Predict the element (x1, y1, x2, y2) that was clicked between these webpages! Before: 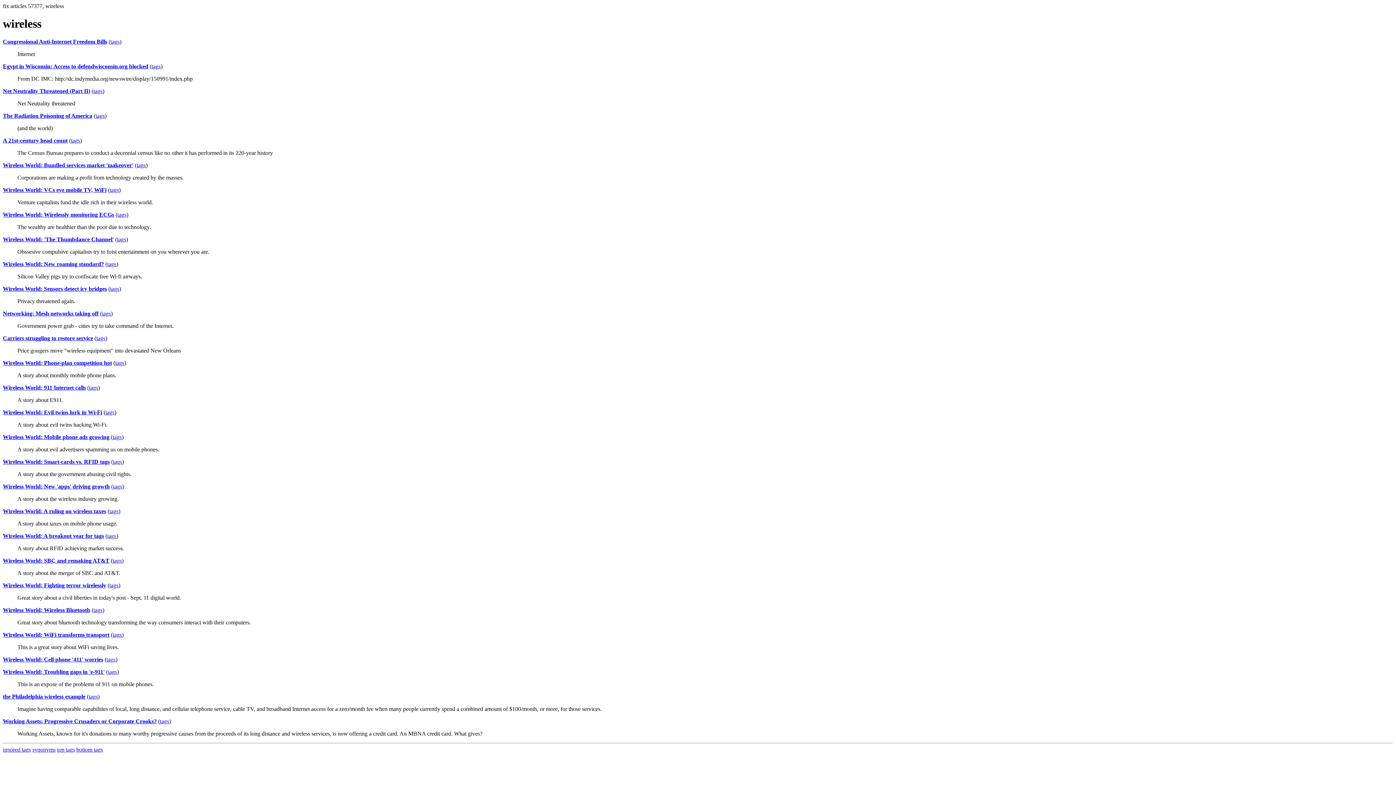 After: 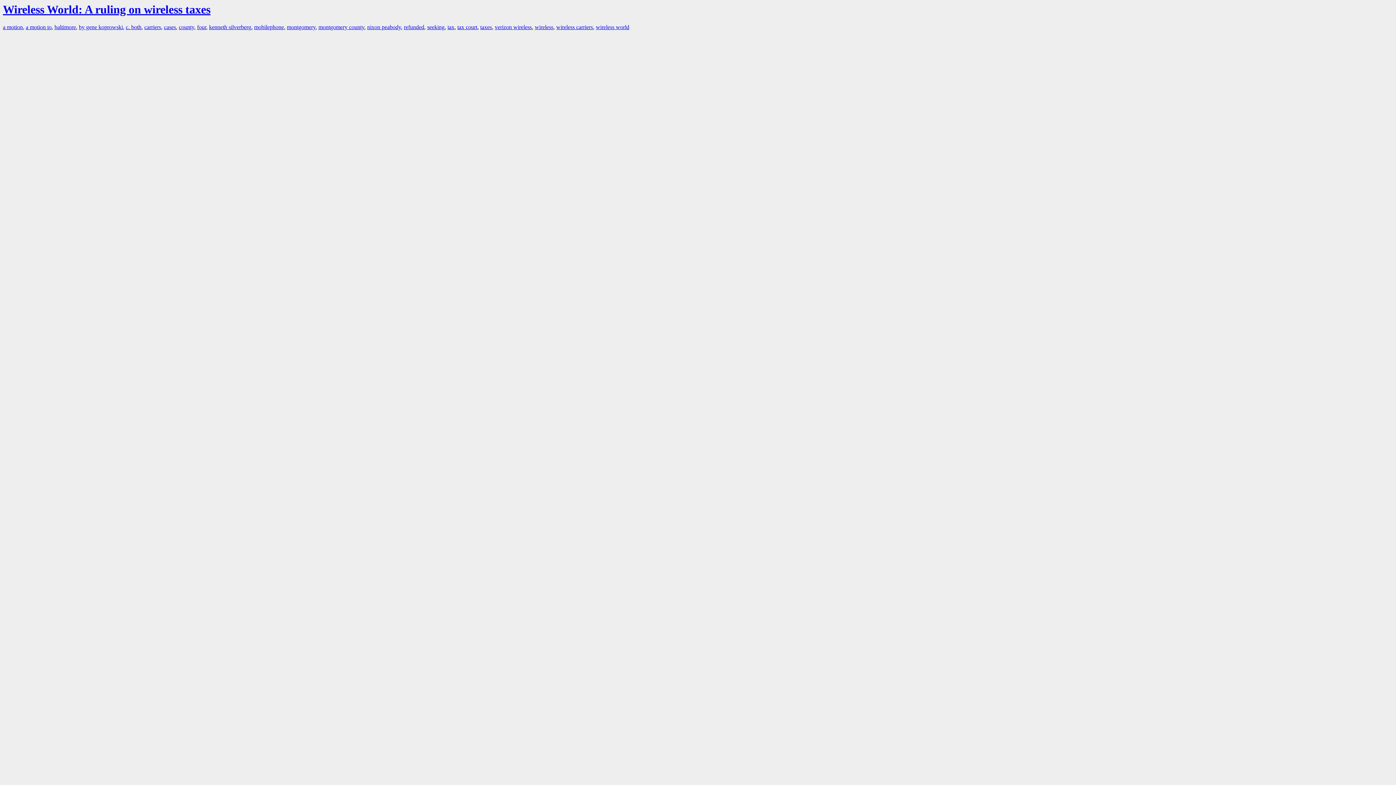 Action: label: tags bbox: (109, 508, 118, 514)